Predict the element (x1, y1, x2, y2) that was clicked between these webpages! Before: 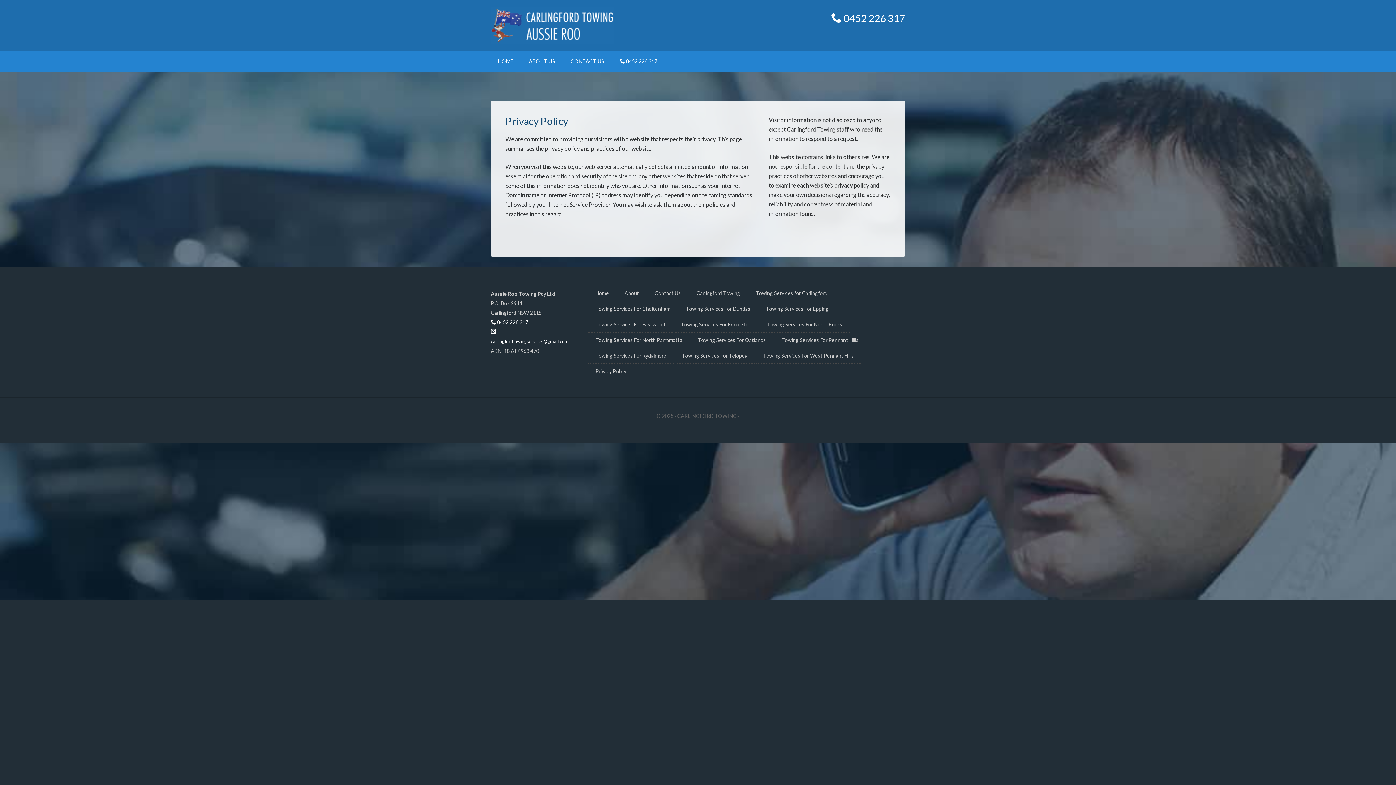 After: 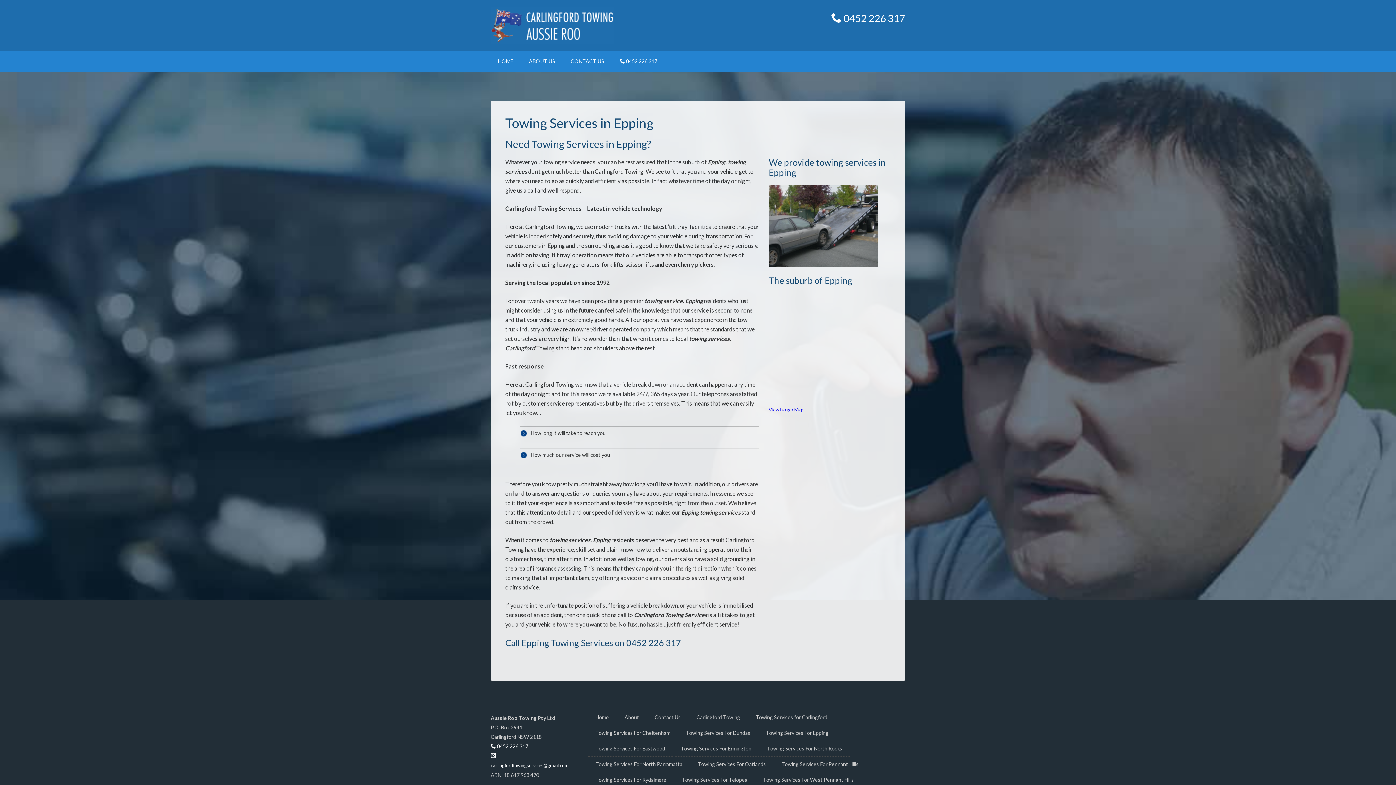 Action: label: Towing Services For Epping bbox: (758, 302, 836, 315)